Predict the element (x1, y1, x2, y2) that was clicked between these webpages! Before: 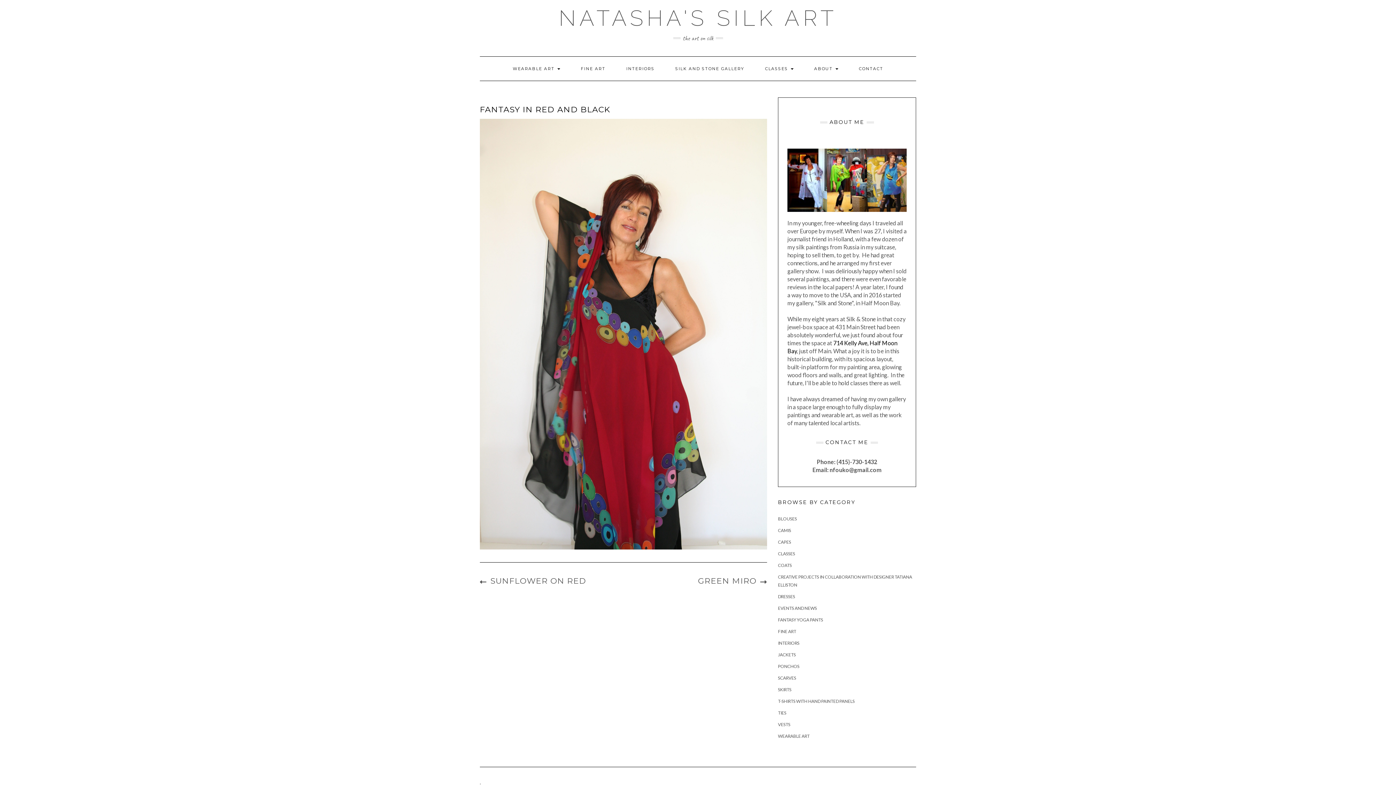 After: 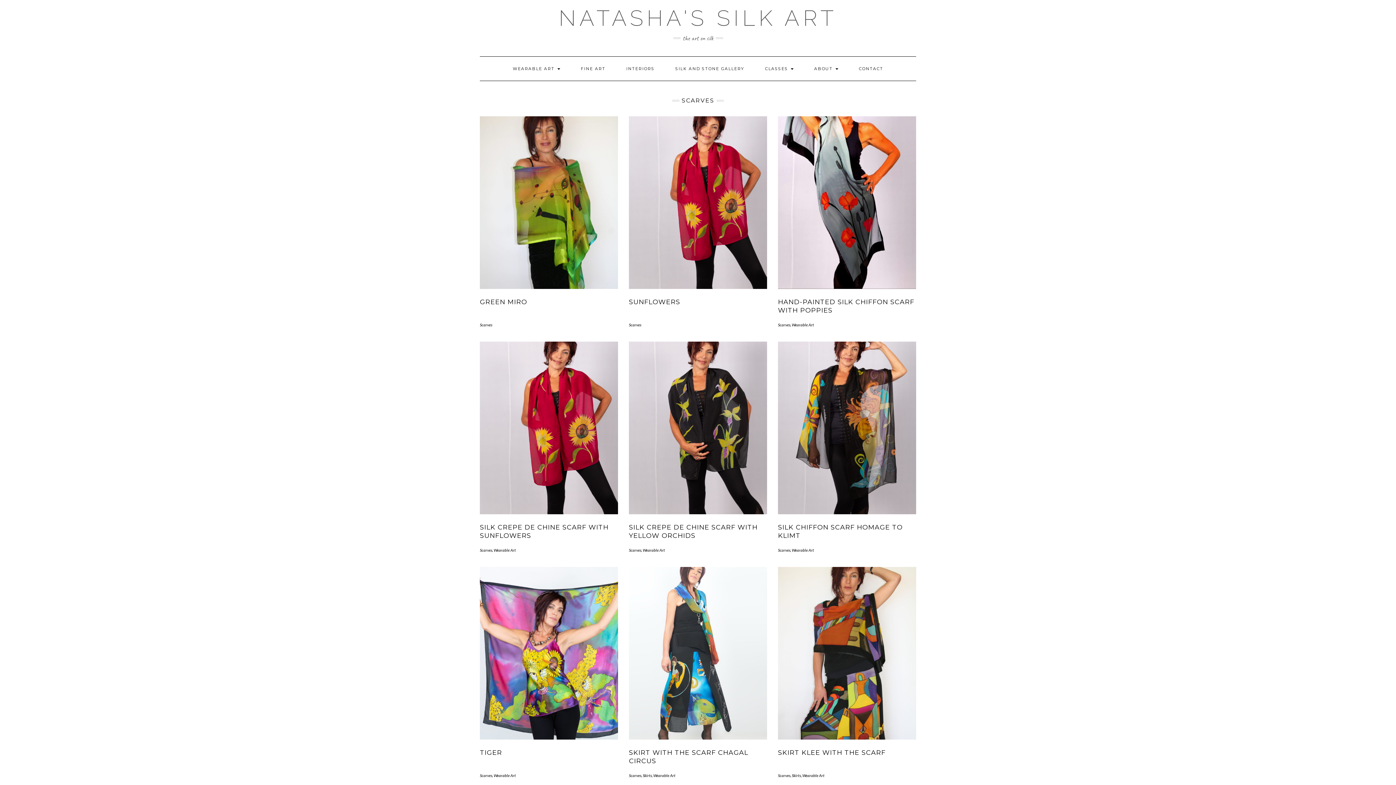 Action: bbox: (778, 675, 796, 681) label: SCARVES